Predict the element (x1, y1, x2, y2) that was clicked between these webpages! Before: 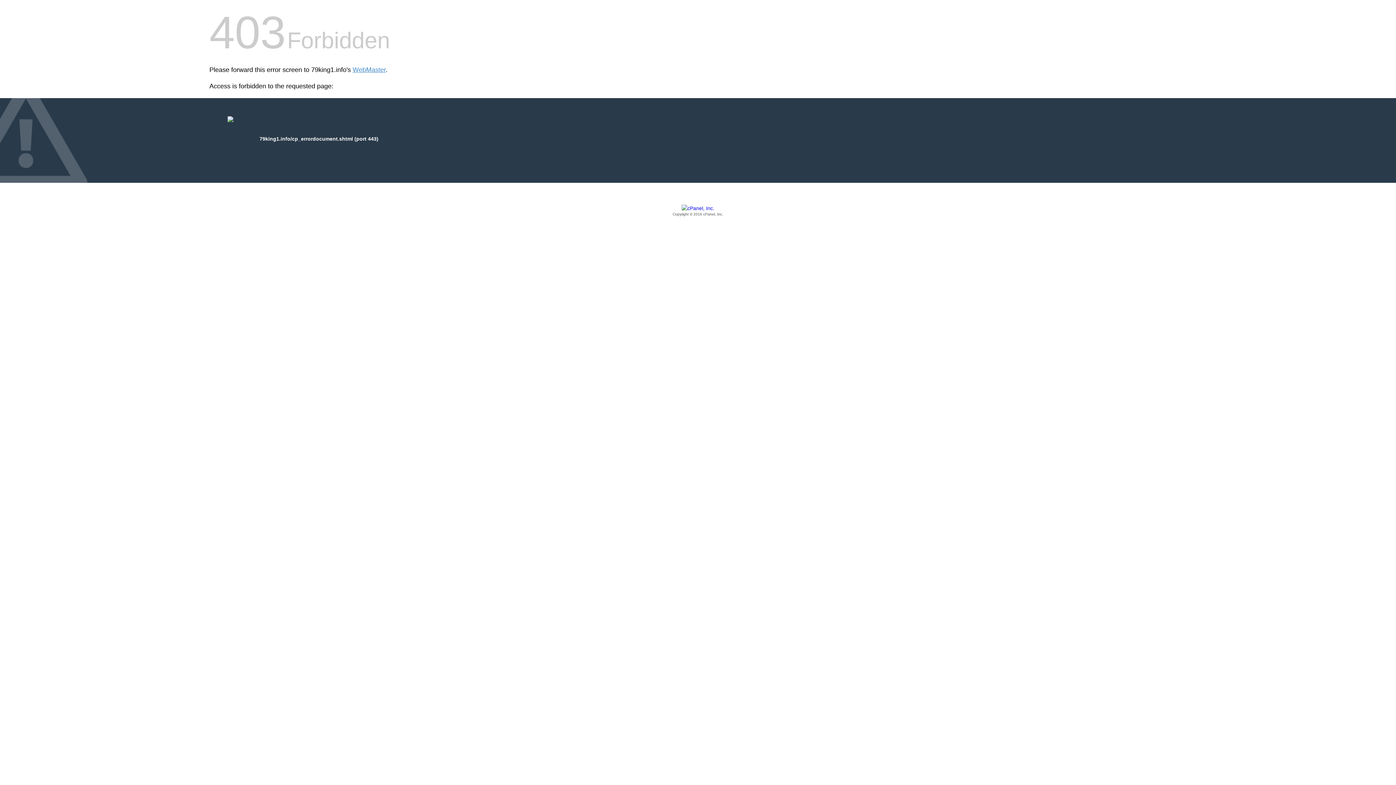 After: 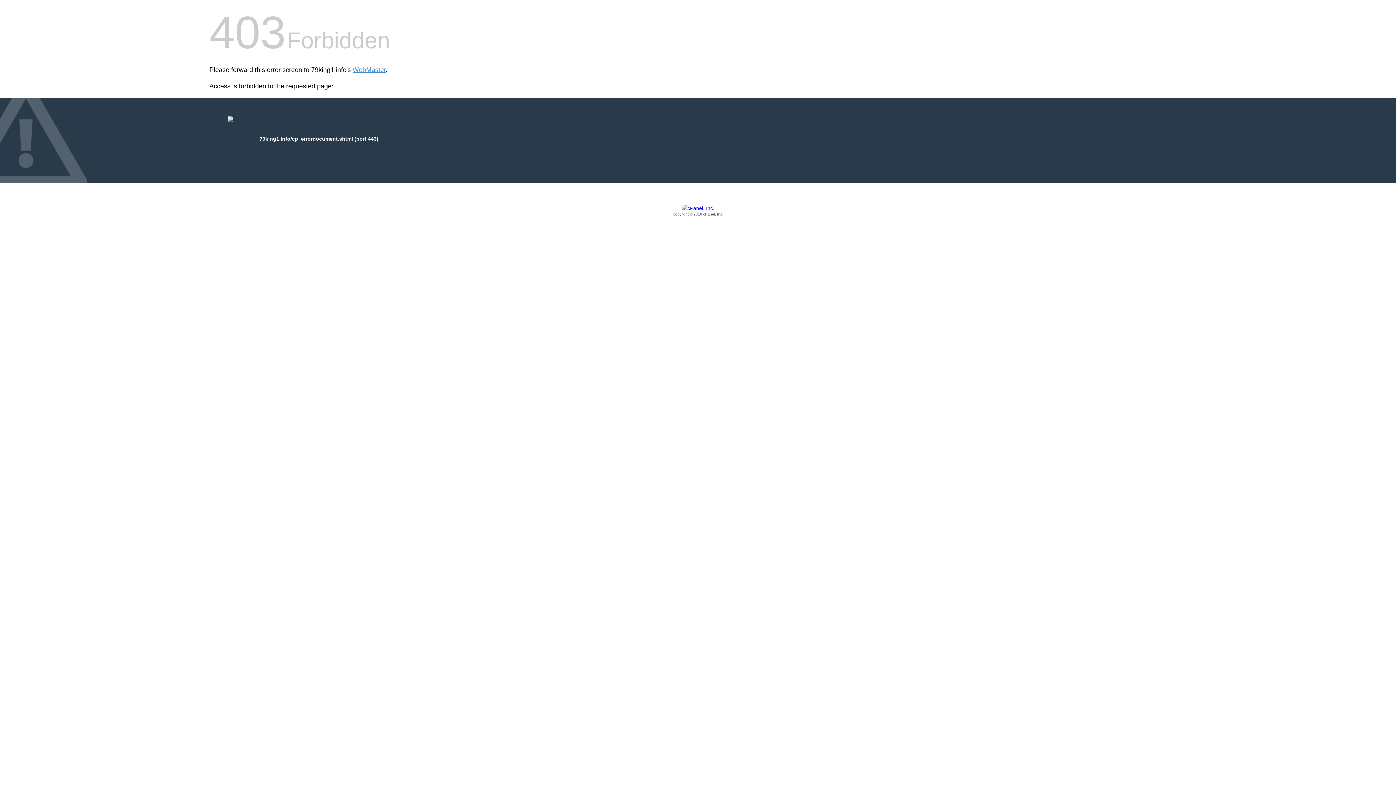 Action: bbox: (209, 205, 1186, 217) label: Copyright © 2016 cPanel, Inc.